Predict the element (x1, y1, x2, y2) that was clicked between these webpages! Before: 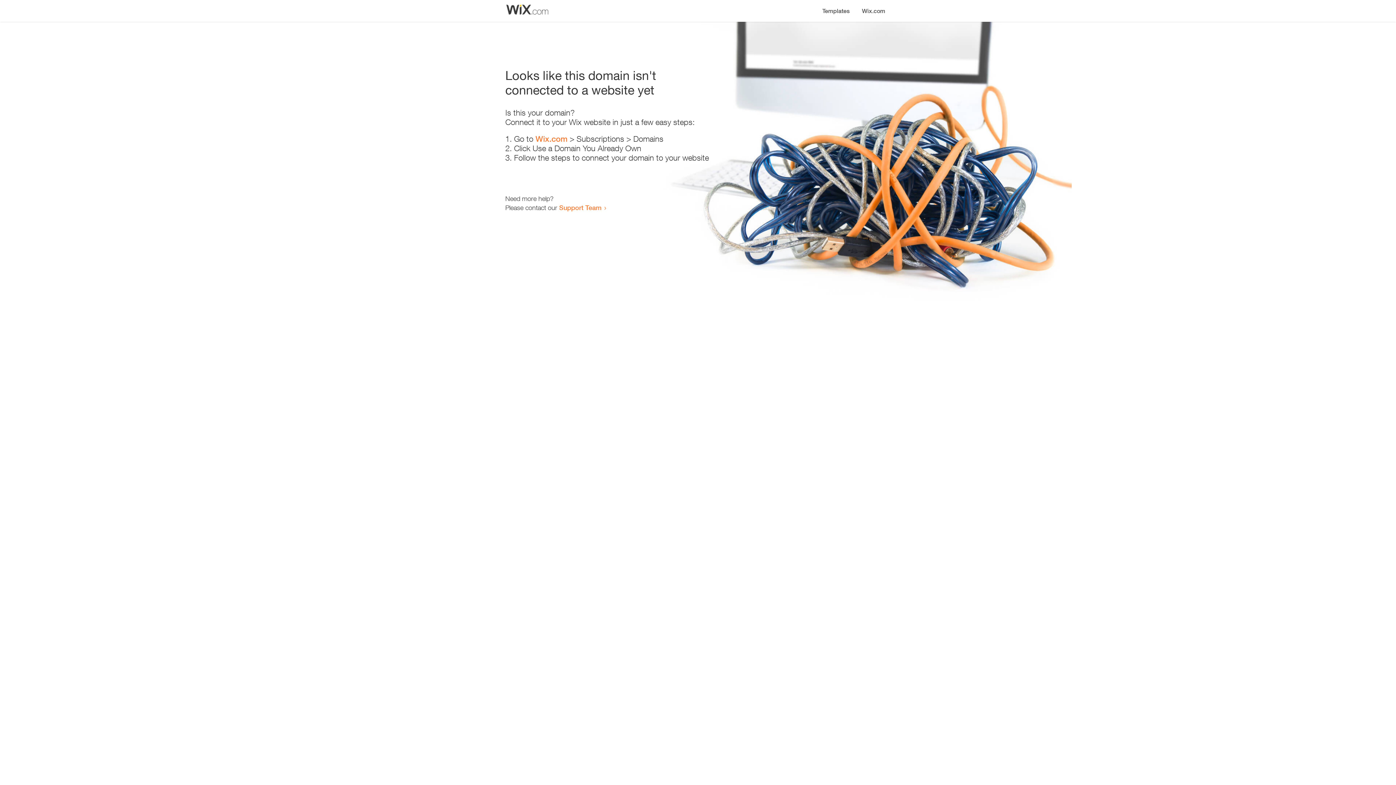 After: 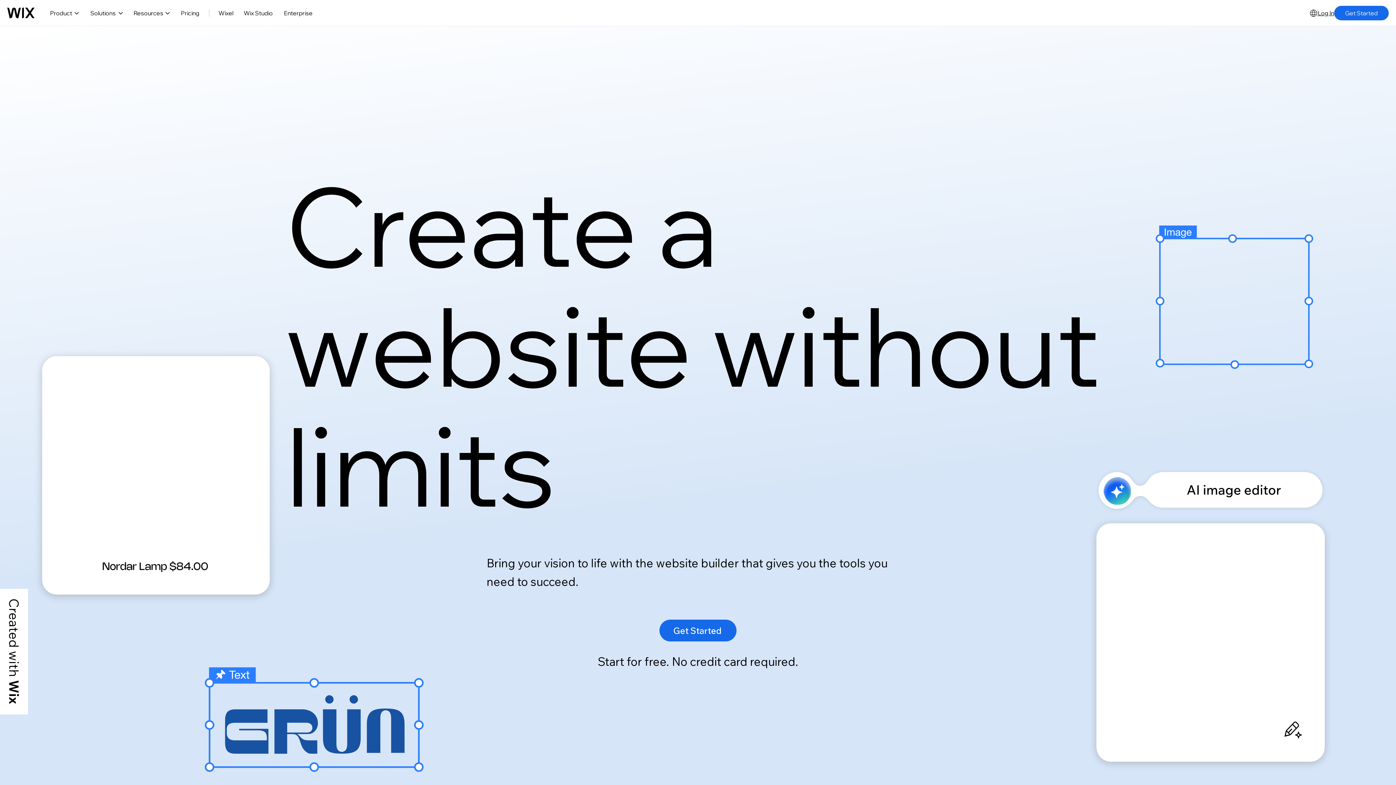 Action: label: Wix.com bbox: (856, 0, 890, 14)